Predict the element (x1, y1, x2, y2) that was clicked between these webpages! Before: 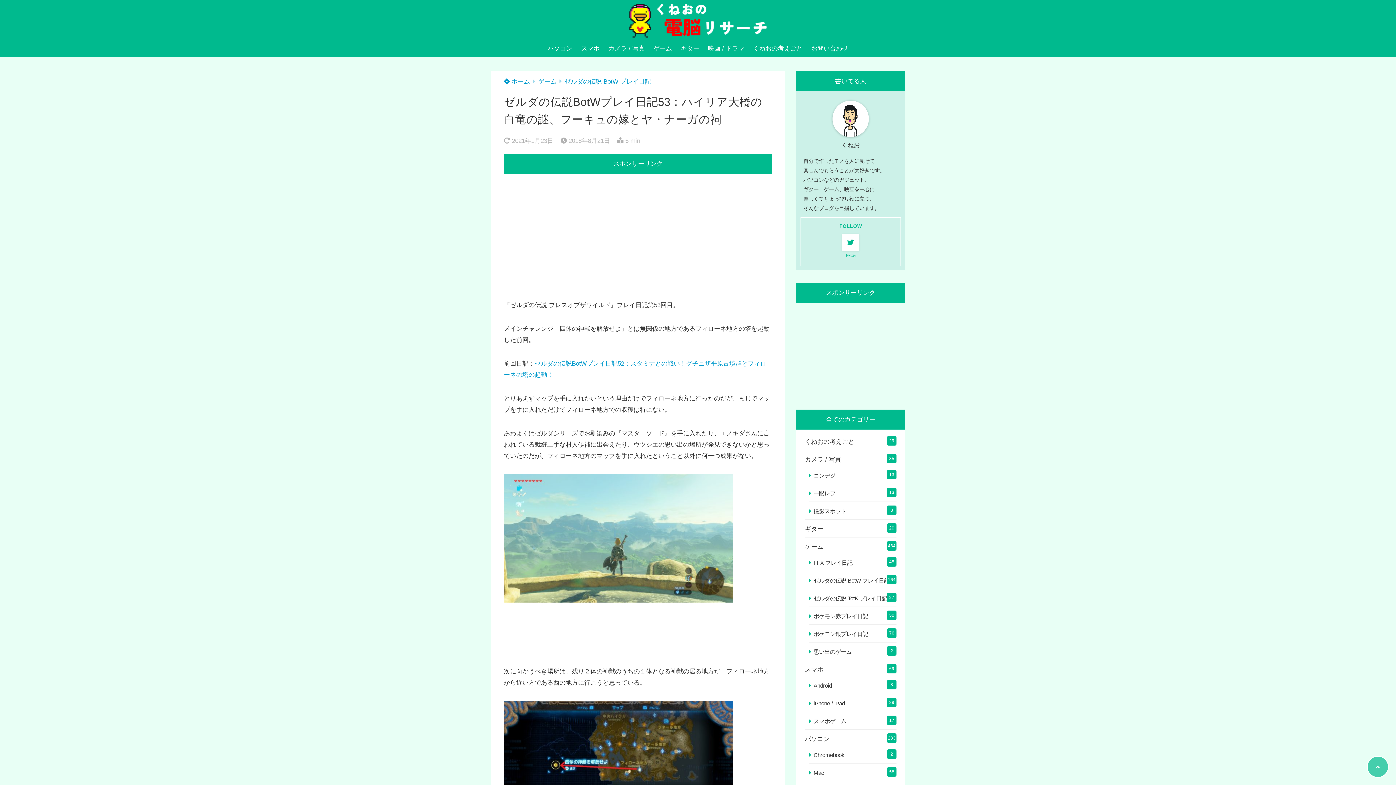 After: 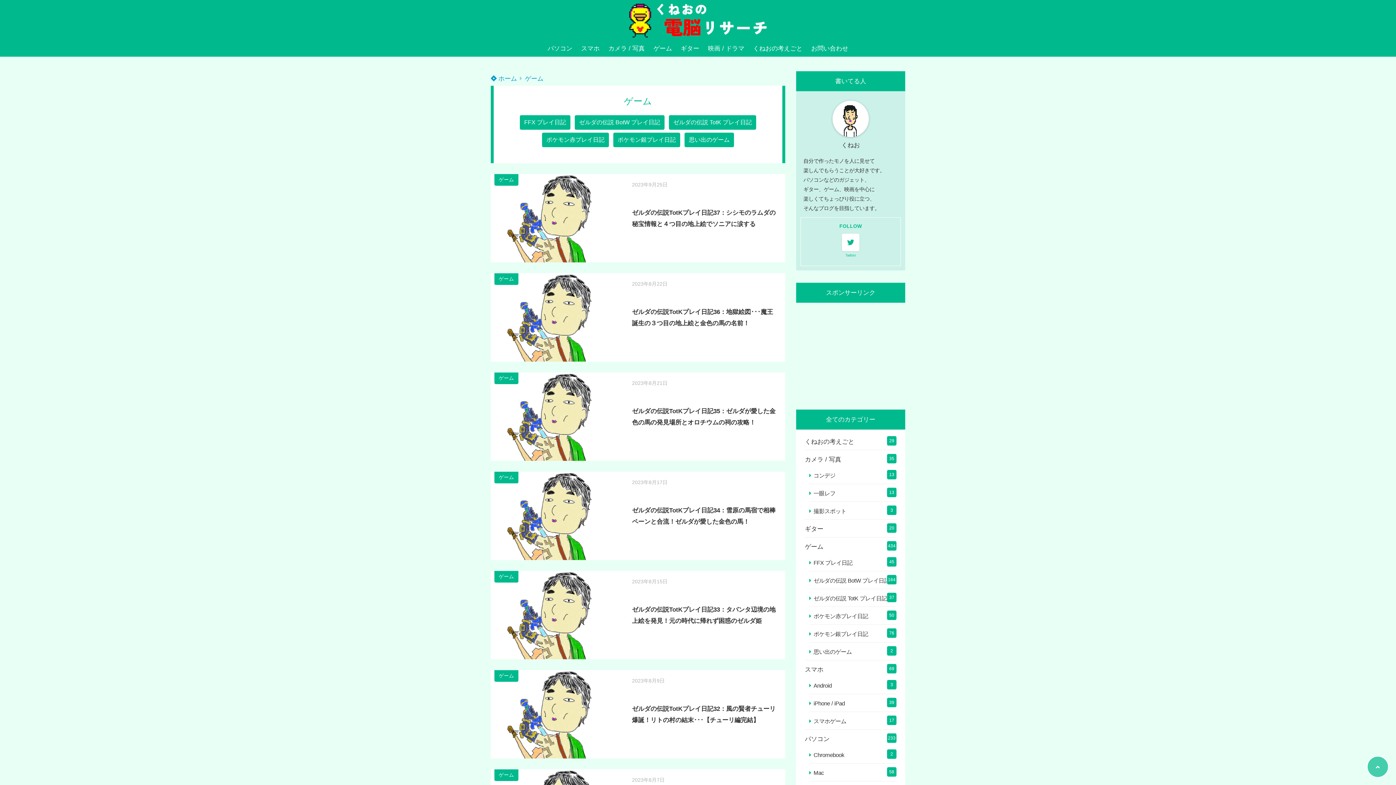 Action: label: ゲーム bbox: (649, 40, 676, 56)